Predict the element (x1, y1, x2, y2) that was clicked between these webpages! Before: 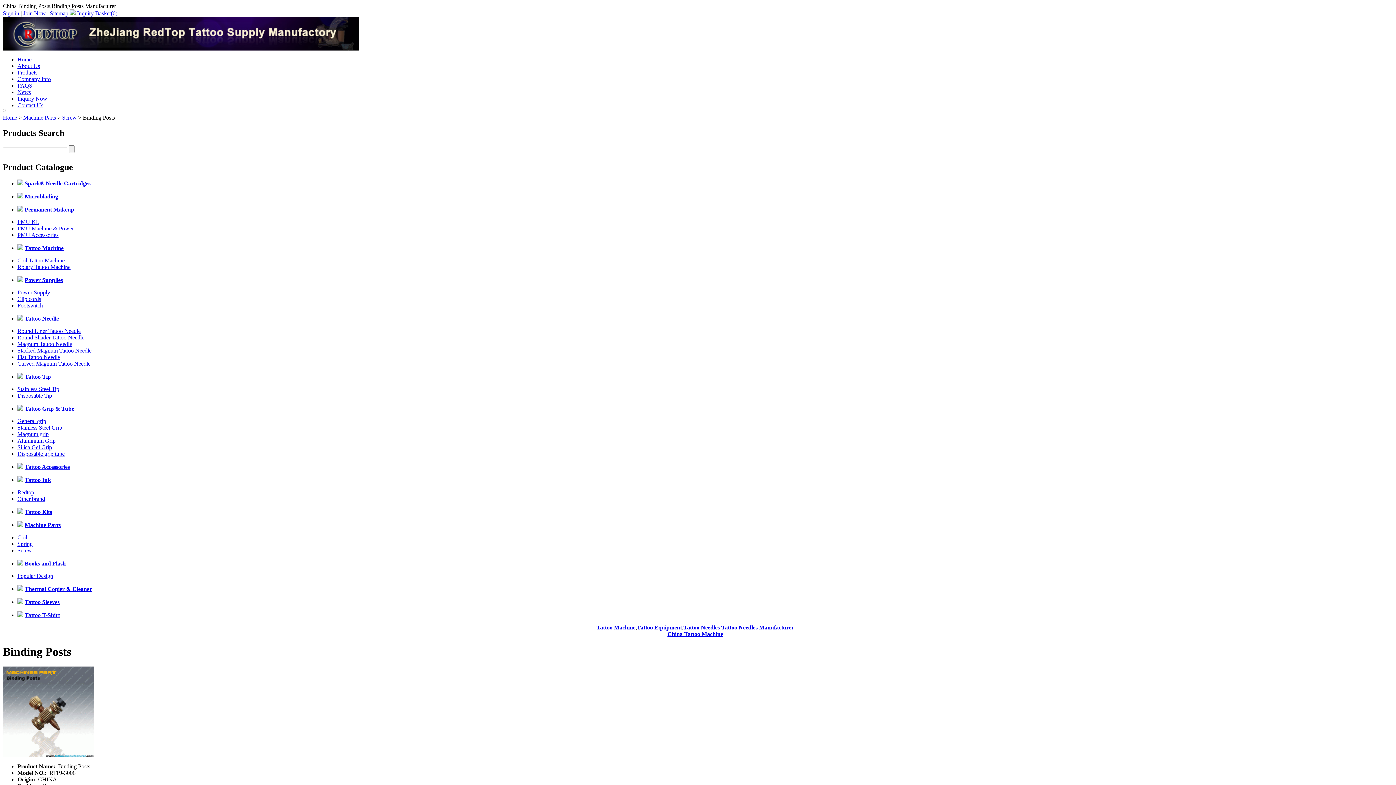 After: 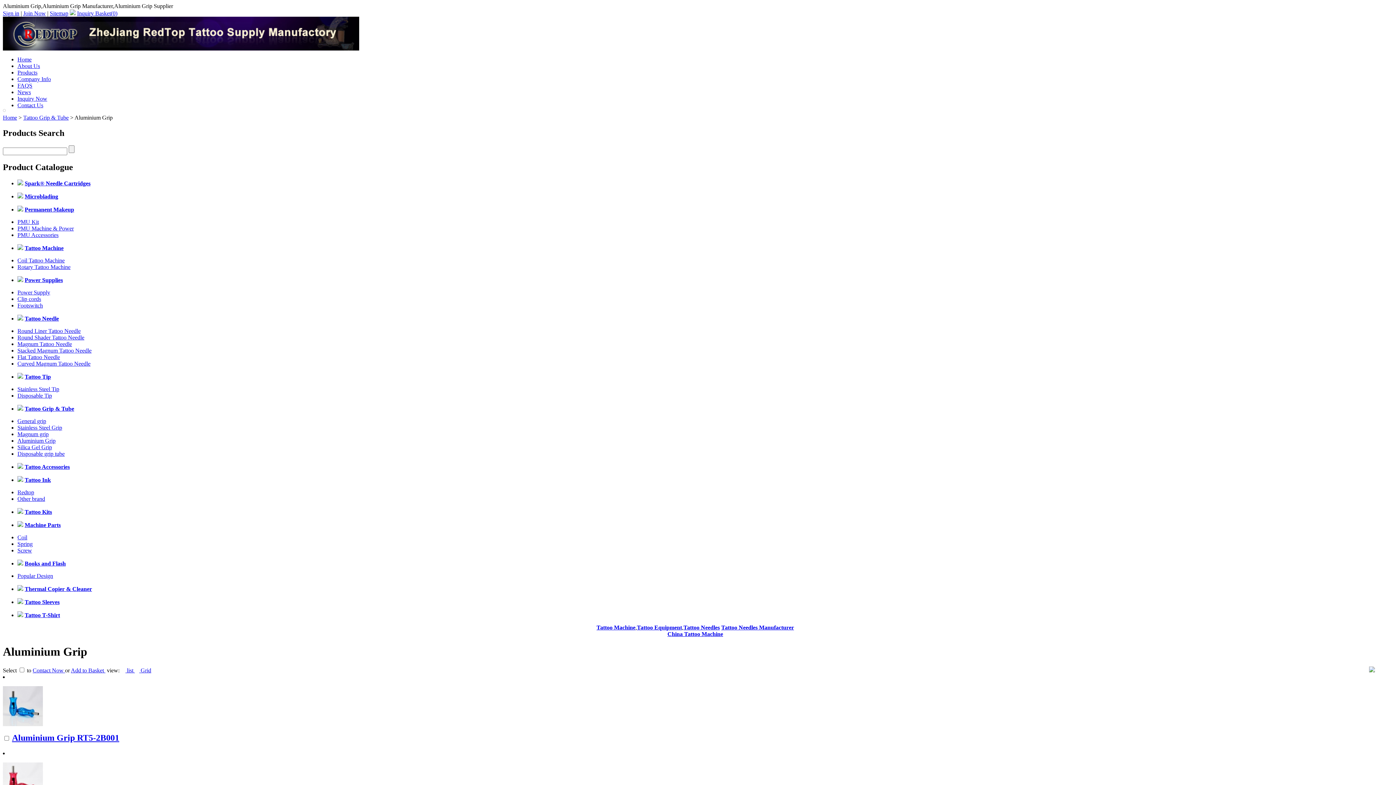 Action: label: Aluminium Grip bbox: (17, 437, 55, 443)